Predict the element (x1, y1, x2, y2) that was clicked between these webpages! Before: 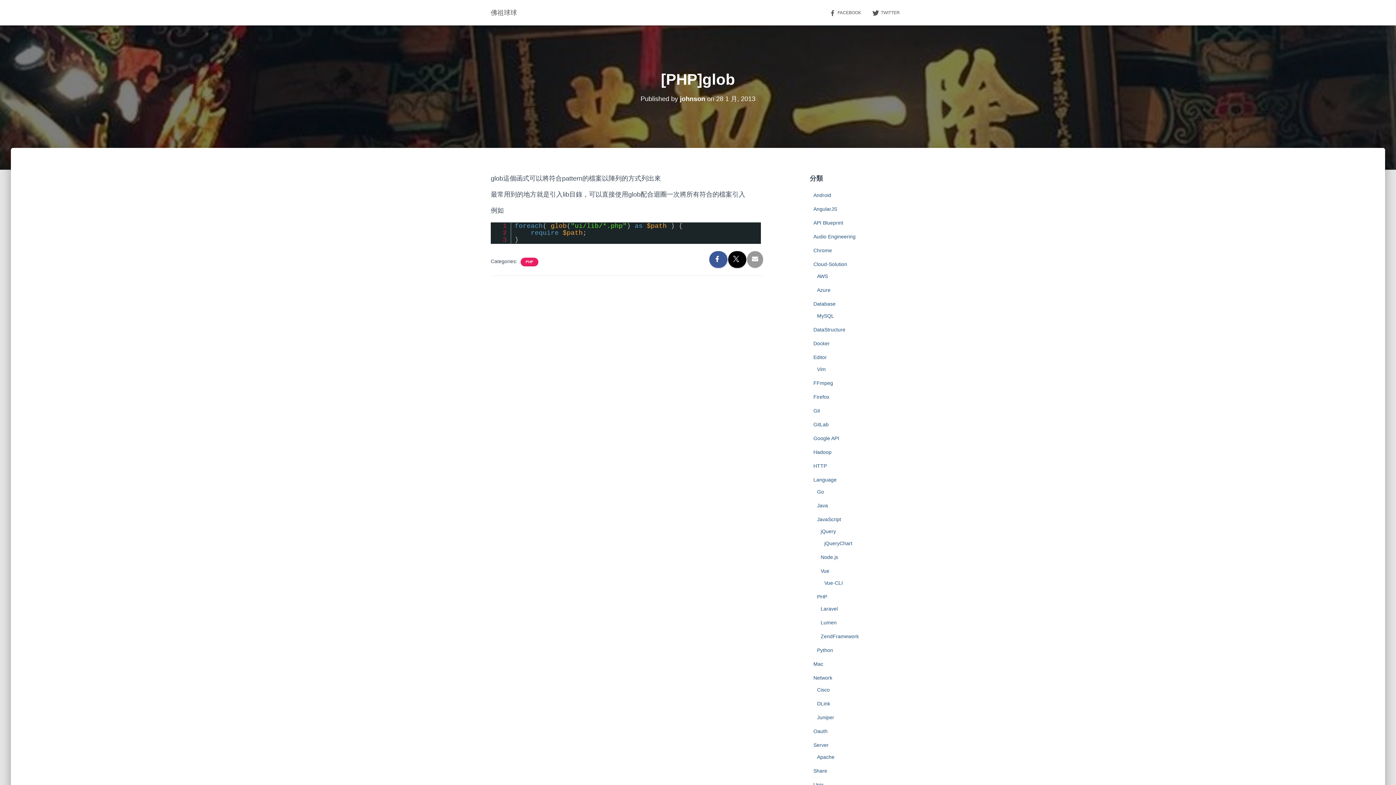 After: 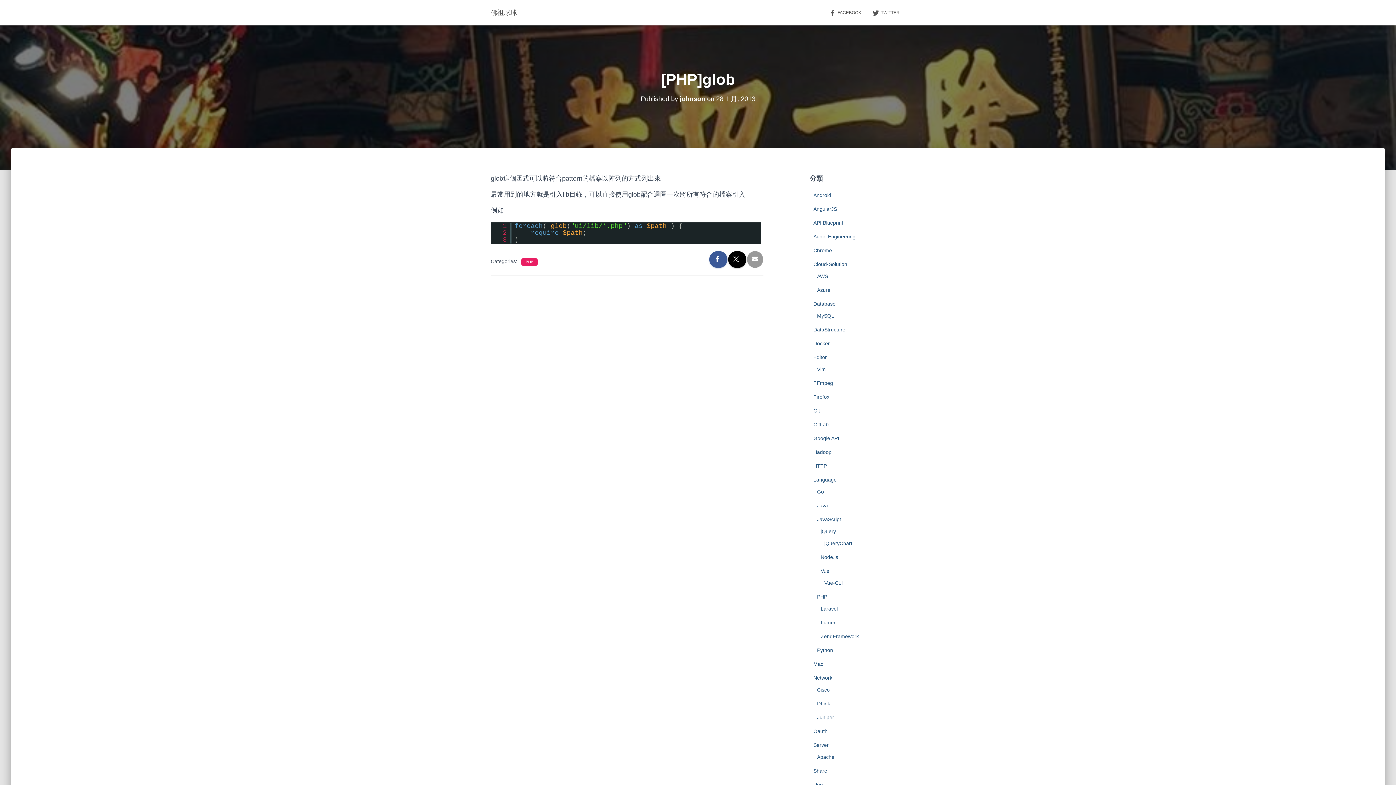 Action: bbox: (747, 251, 763, 268)